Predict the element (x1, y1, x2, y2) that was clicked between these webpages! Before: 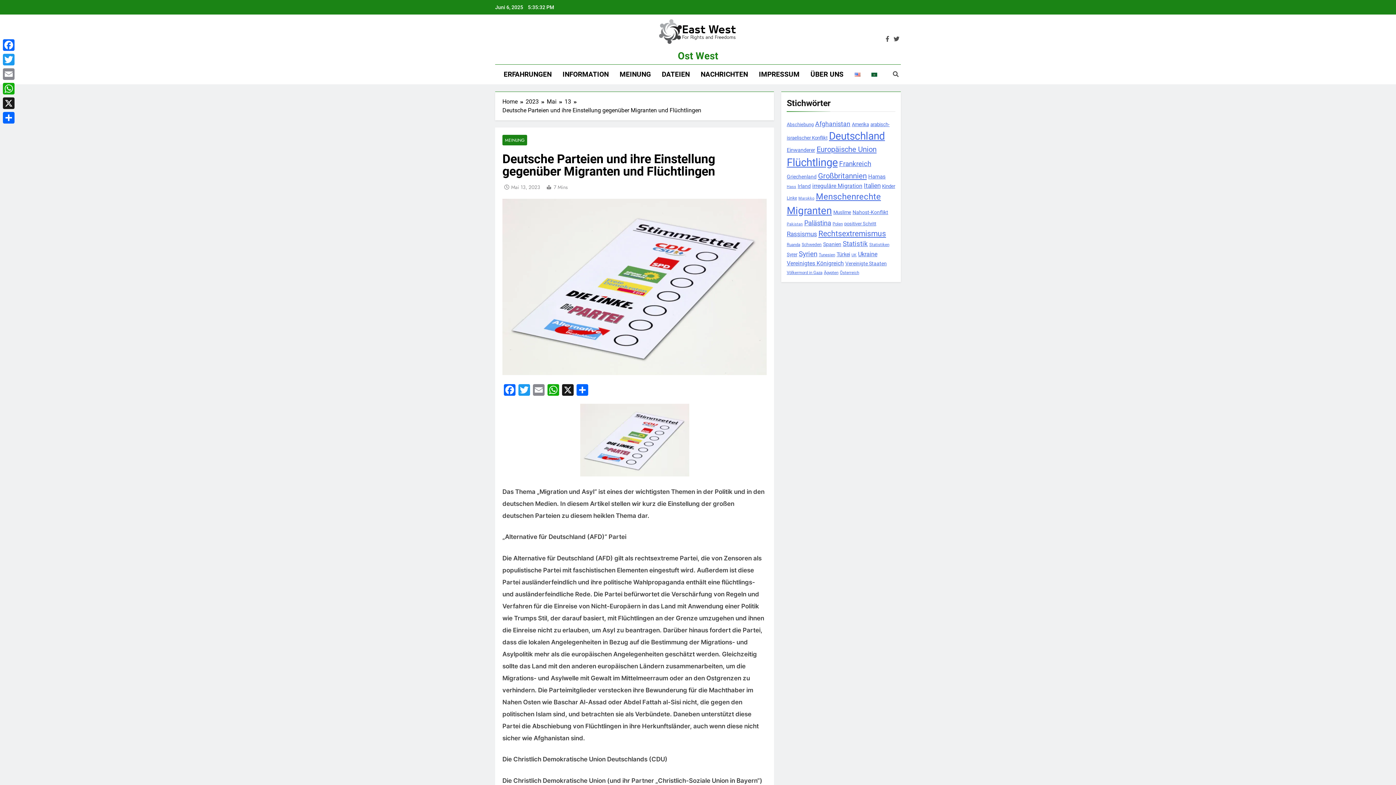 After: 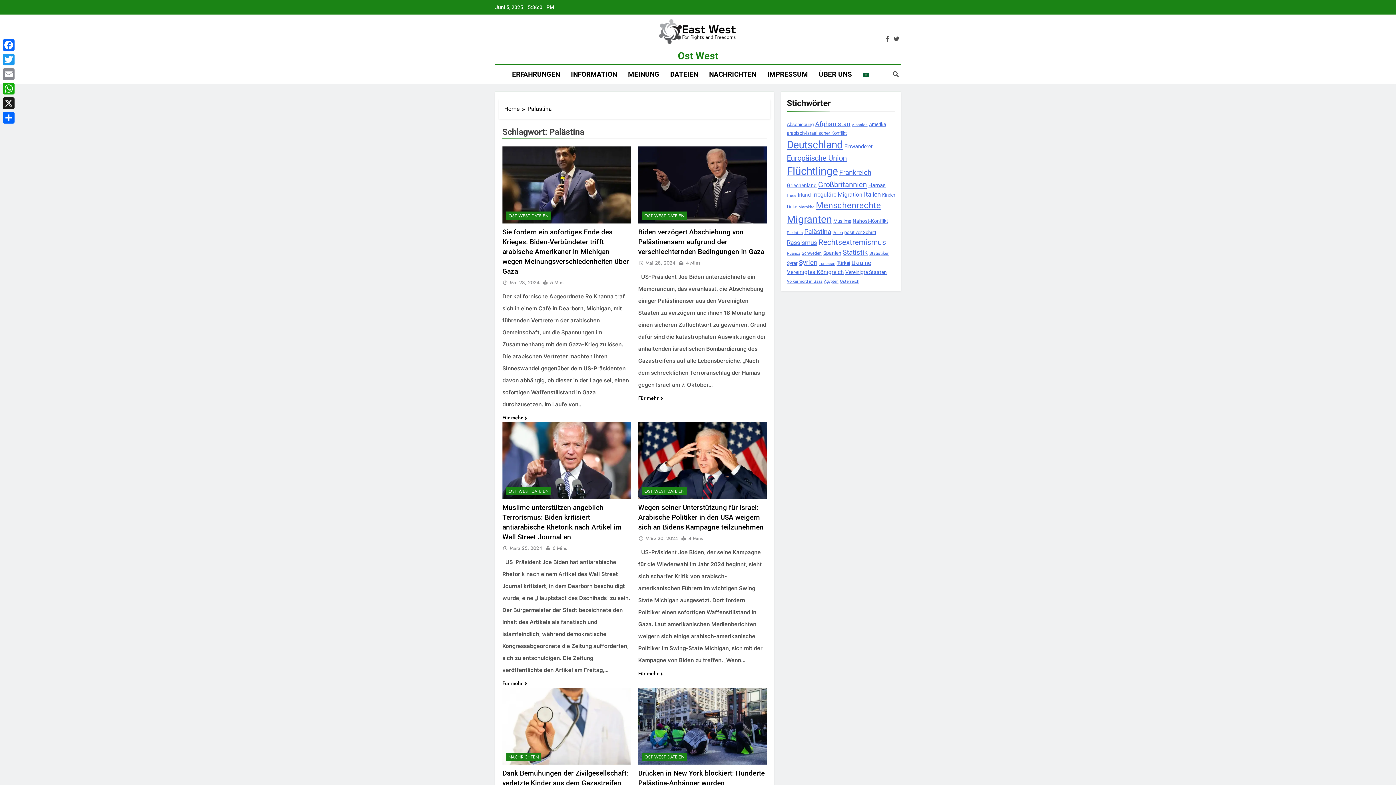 Action: bbox: (804, 219, 831, 226) label: Palästina (24 Einträge)